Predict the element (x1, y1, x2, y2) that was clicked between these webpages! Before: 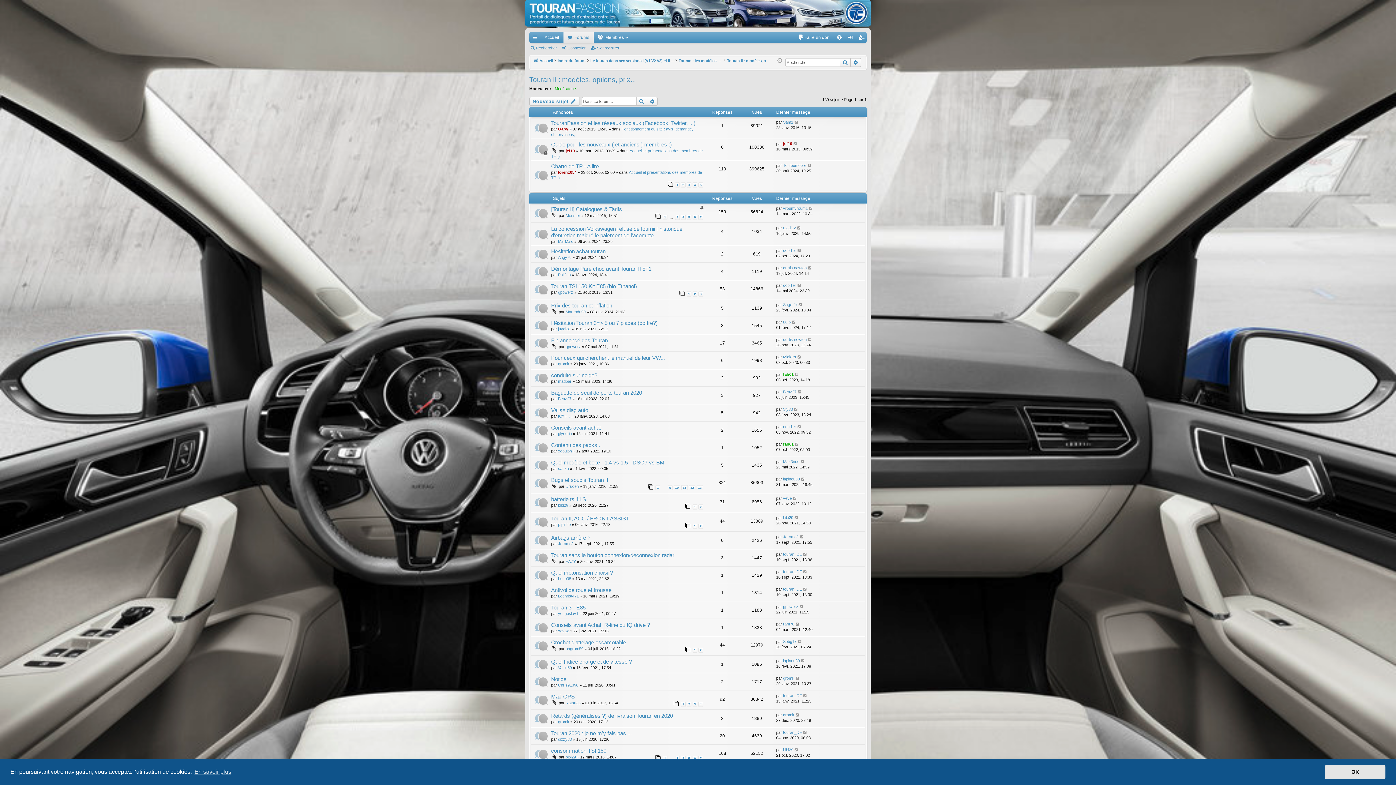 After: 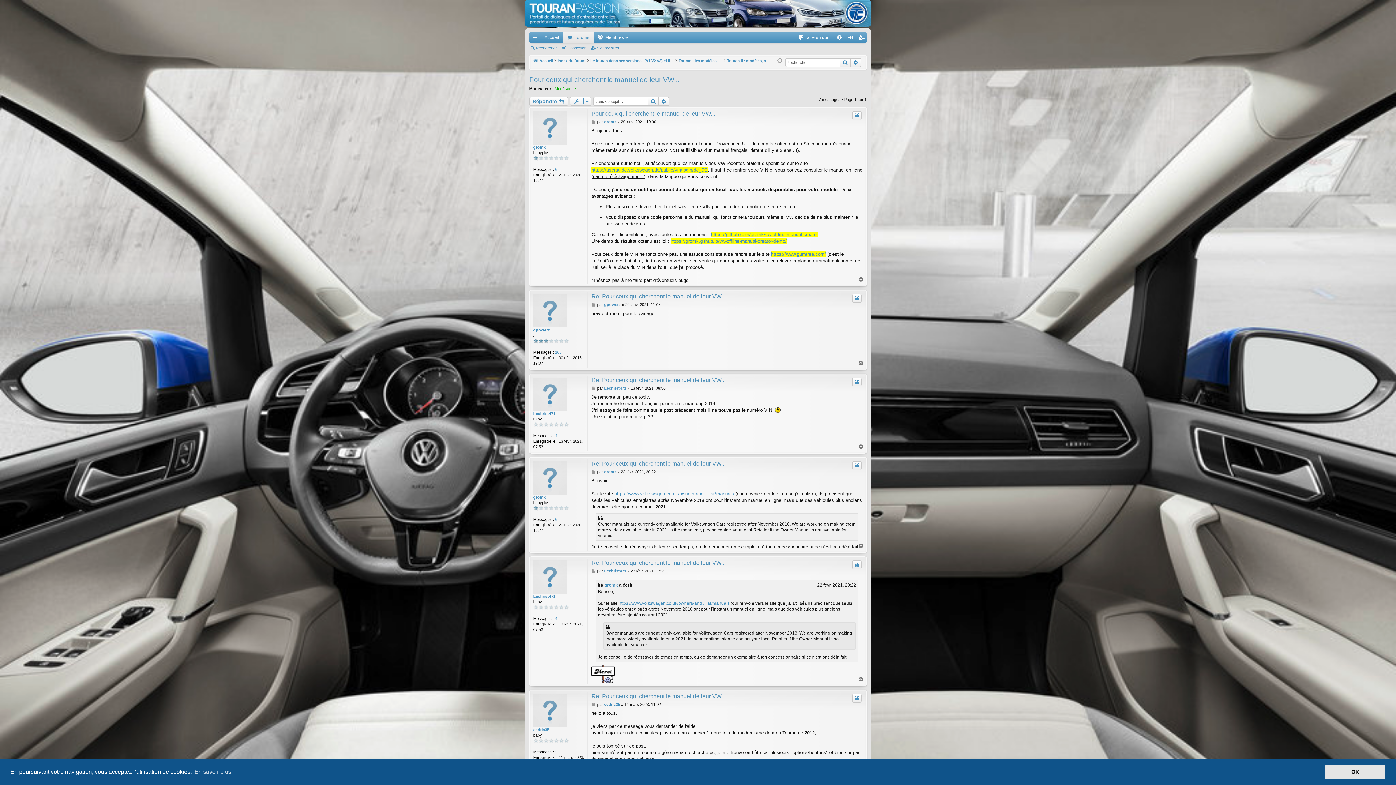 Action: label: Pour ceux qui cherchent le manuel de leur VW... bbox: (551, 354, 665, 361)